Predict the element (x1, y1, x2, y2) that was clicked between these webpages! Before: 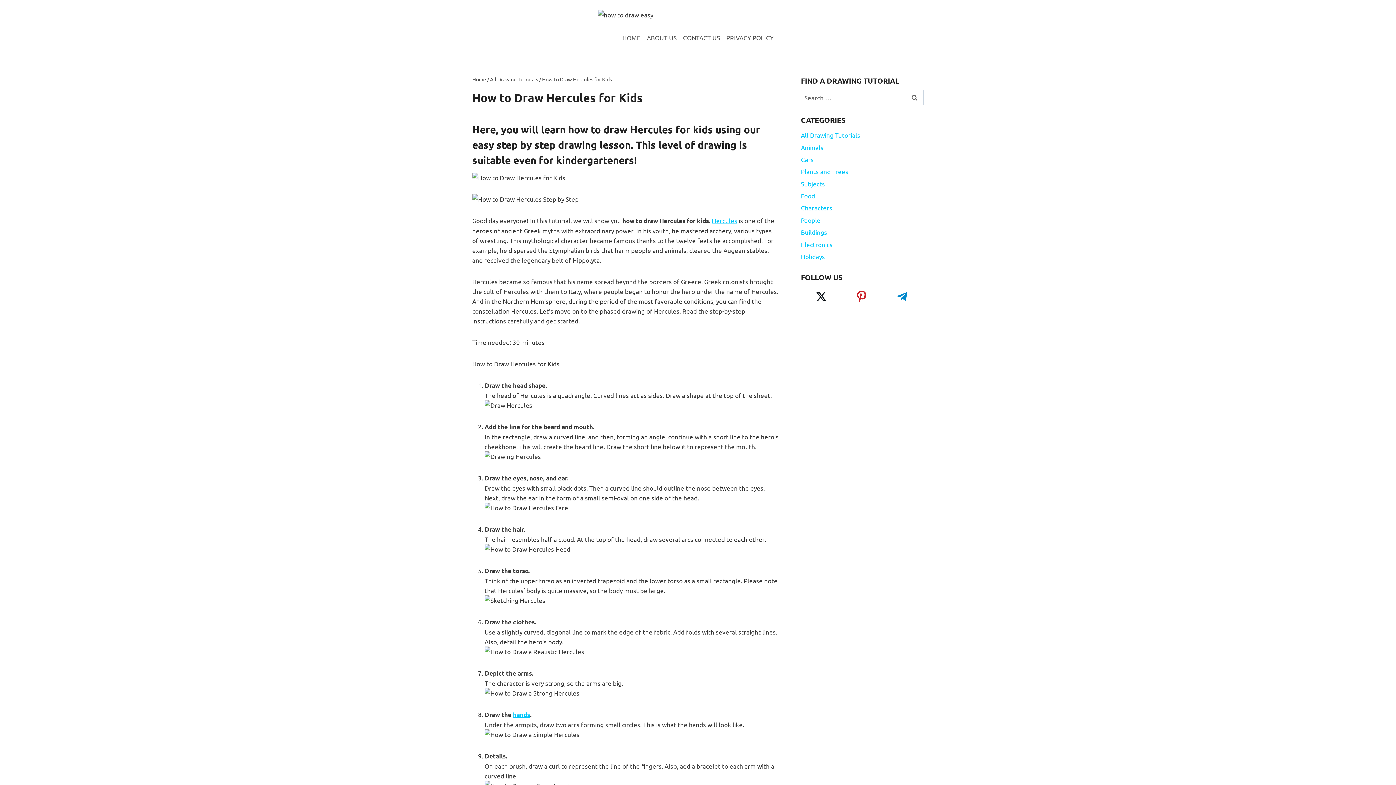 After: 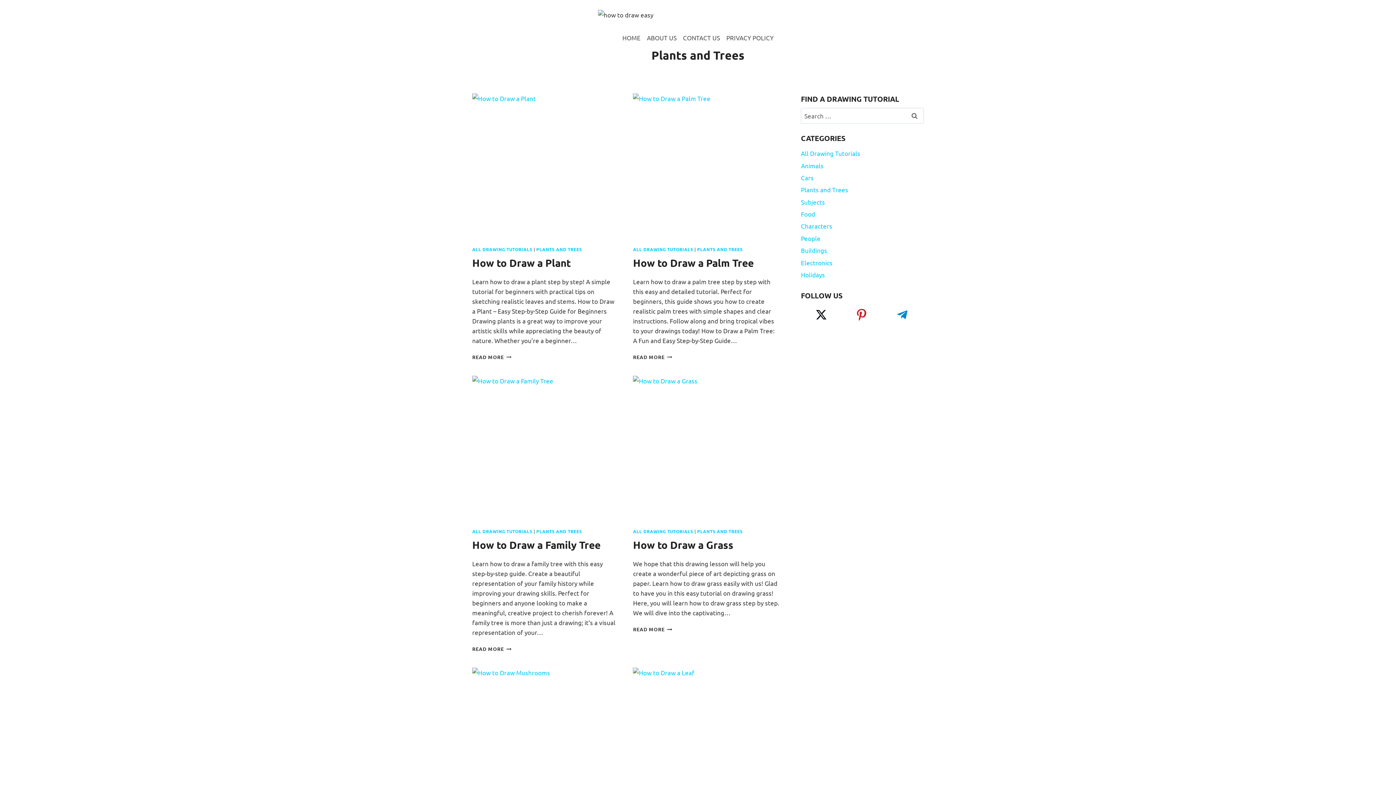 Action: bbox: (801, 165, 923, 177) label: Plants and Trees